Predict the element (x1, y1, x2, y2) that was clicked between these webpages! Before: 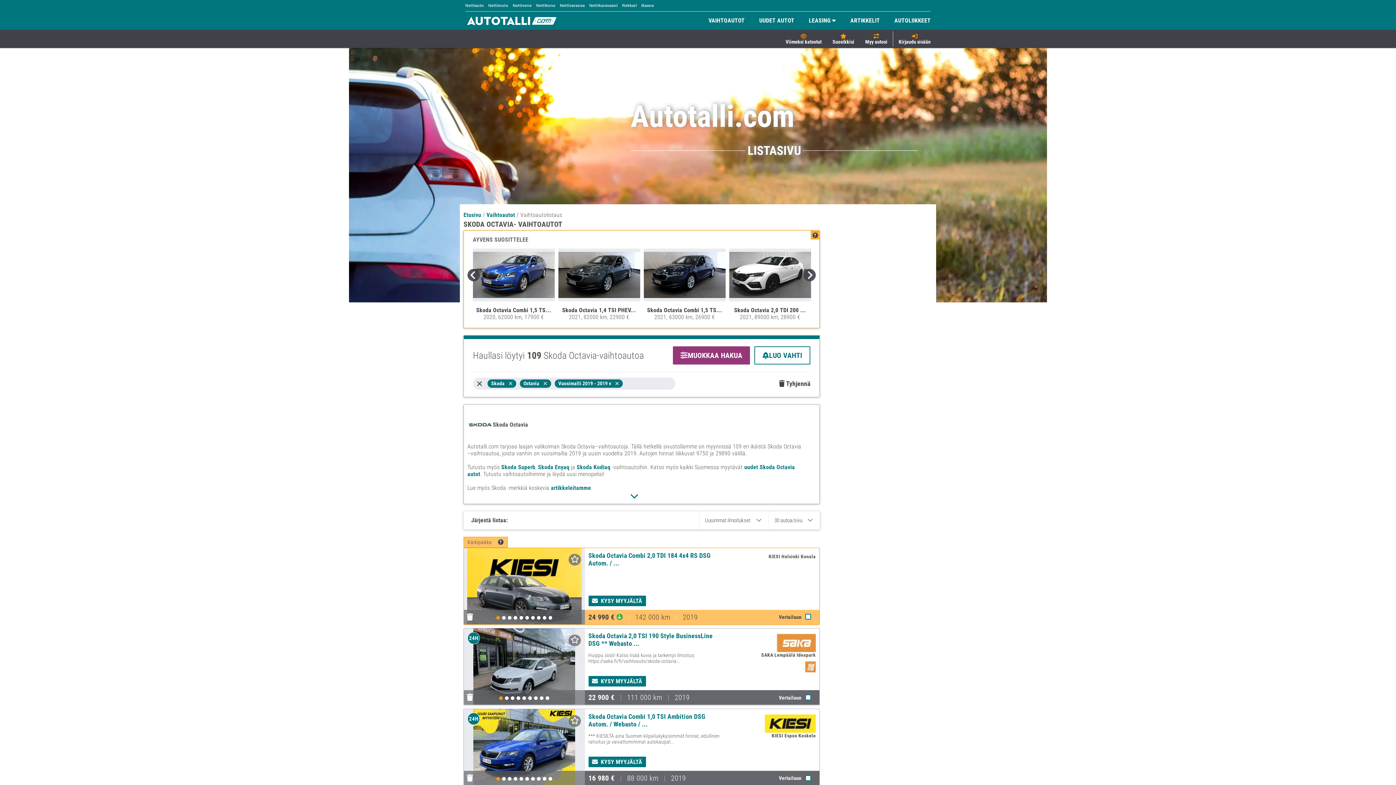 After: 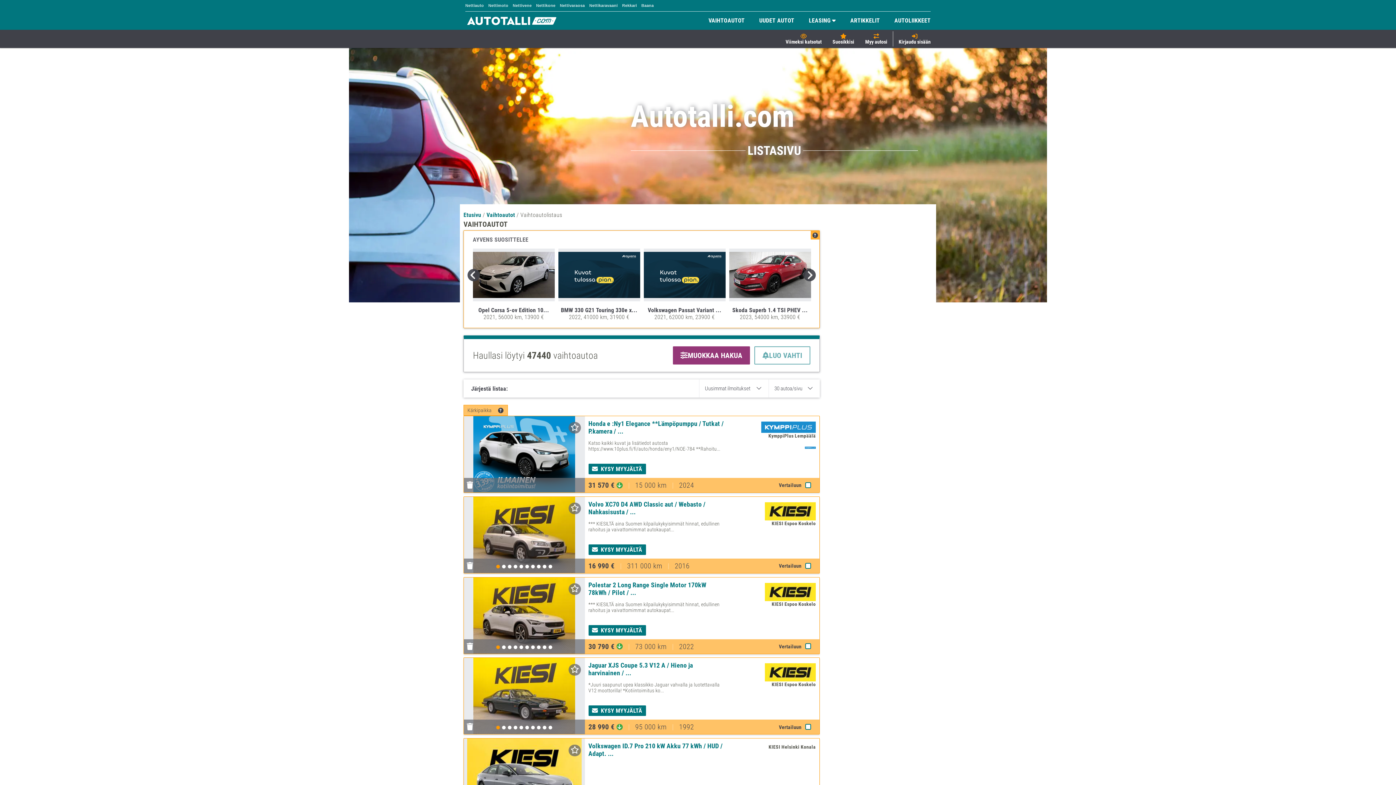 Action: label:  Tyhjennä bbox: (779, 380, 810, 389)